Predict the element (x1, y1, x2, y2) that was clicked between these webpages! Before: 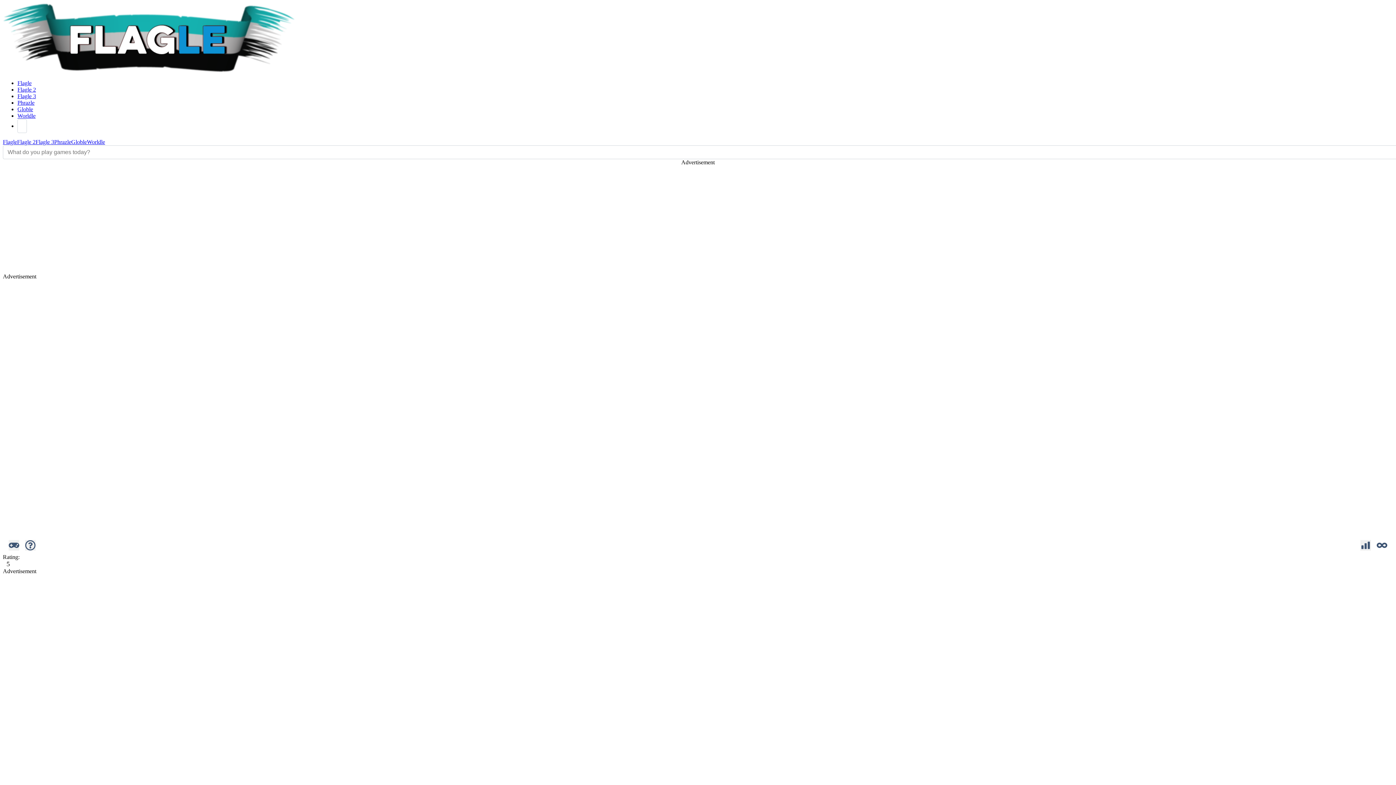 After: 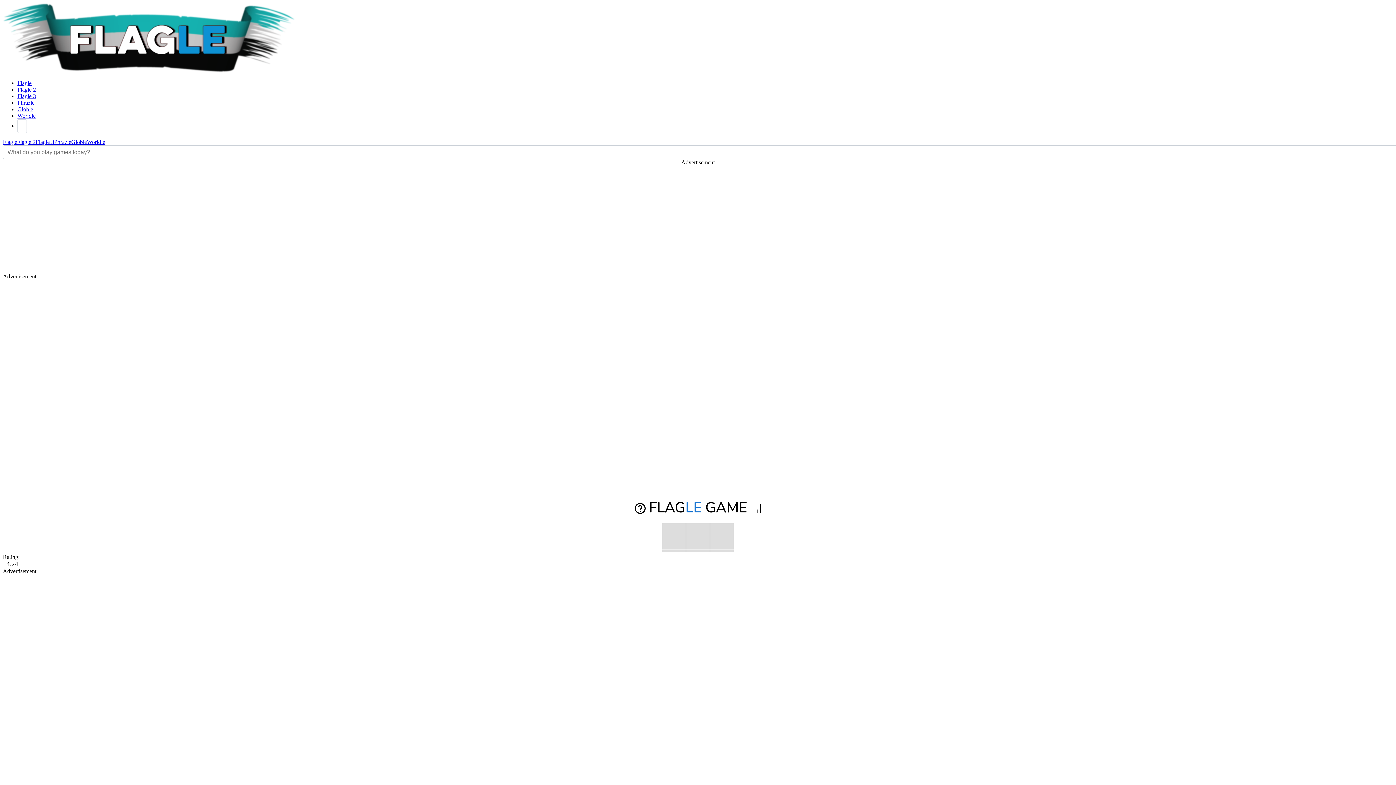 Action: label: Flagle bbox: (2, 138, 17, 145)